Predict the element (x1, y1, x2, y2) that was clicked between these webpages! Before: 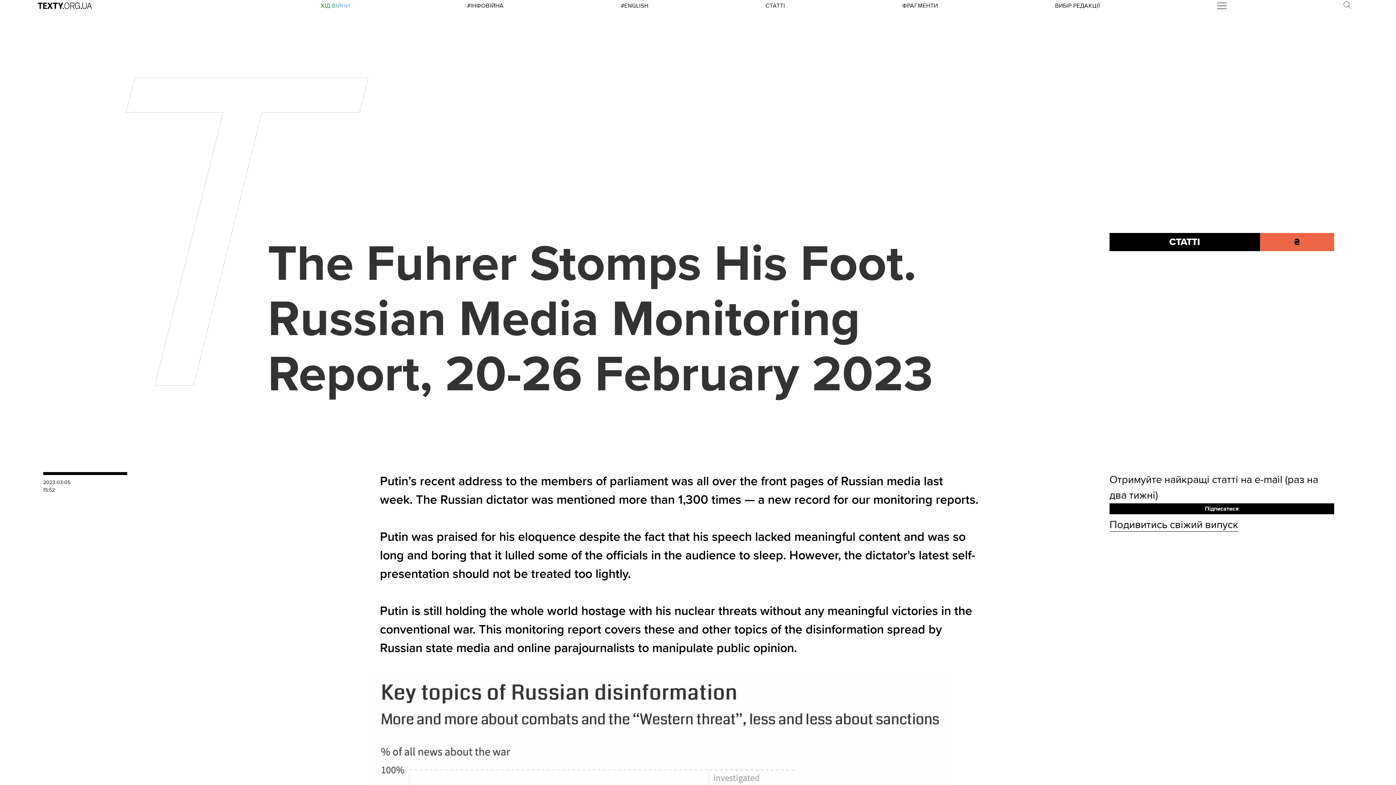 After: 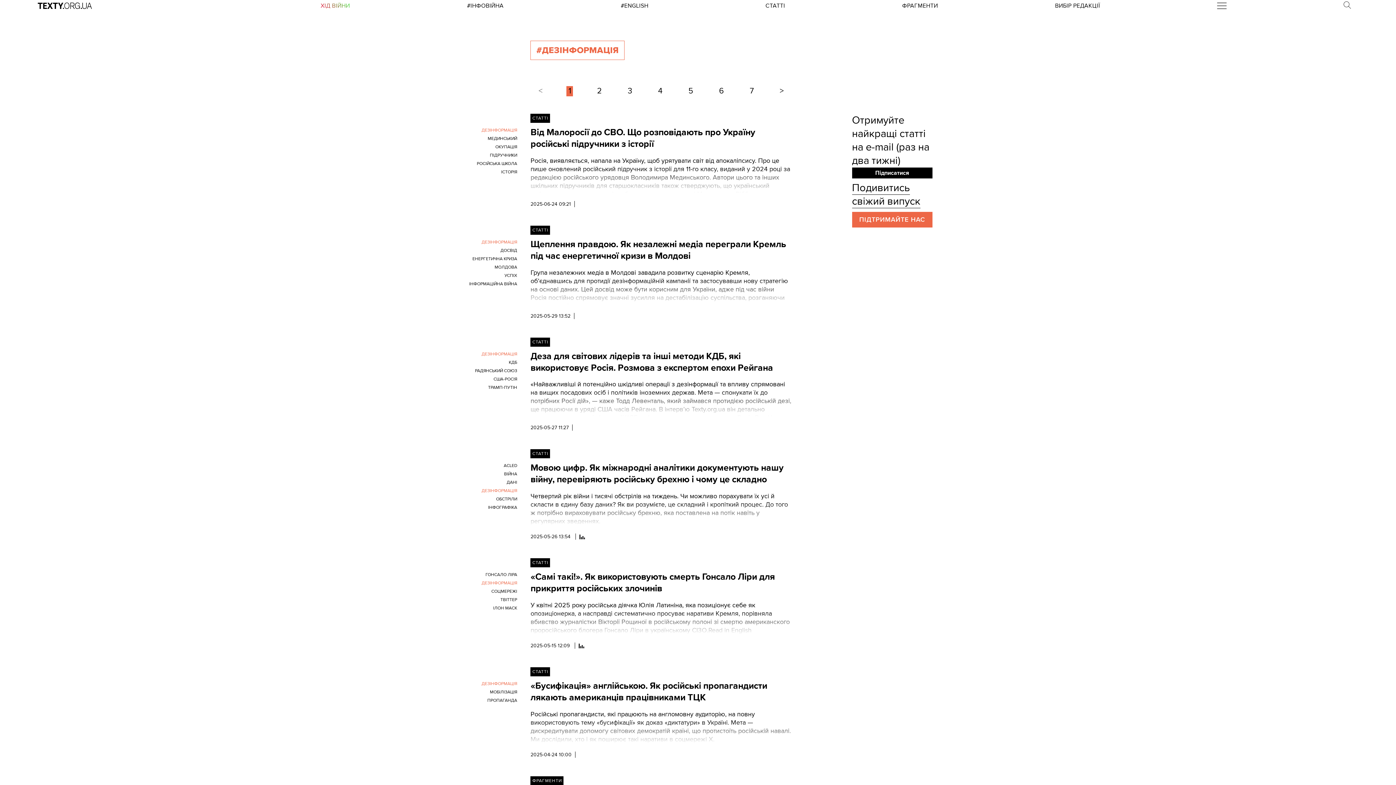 Action: bbox: (467, 2, 503, 9) label: #ІНФОВІЙНА